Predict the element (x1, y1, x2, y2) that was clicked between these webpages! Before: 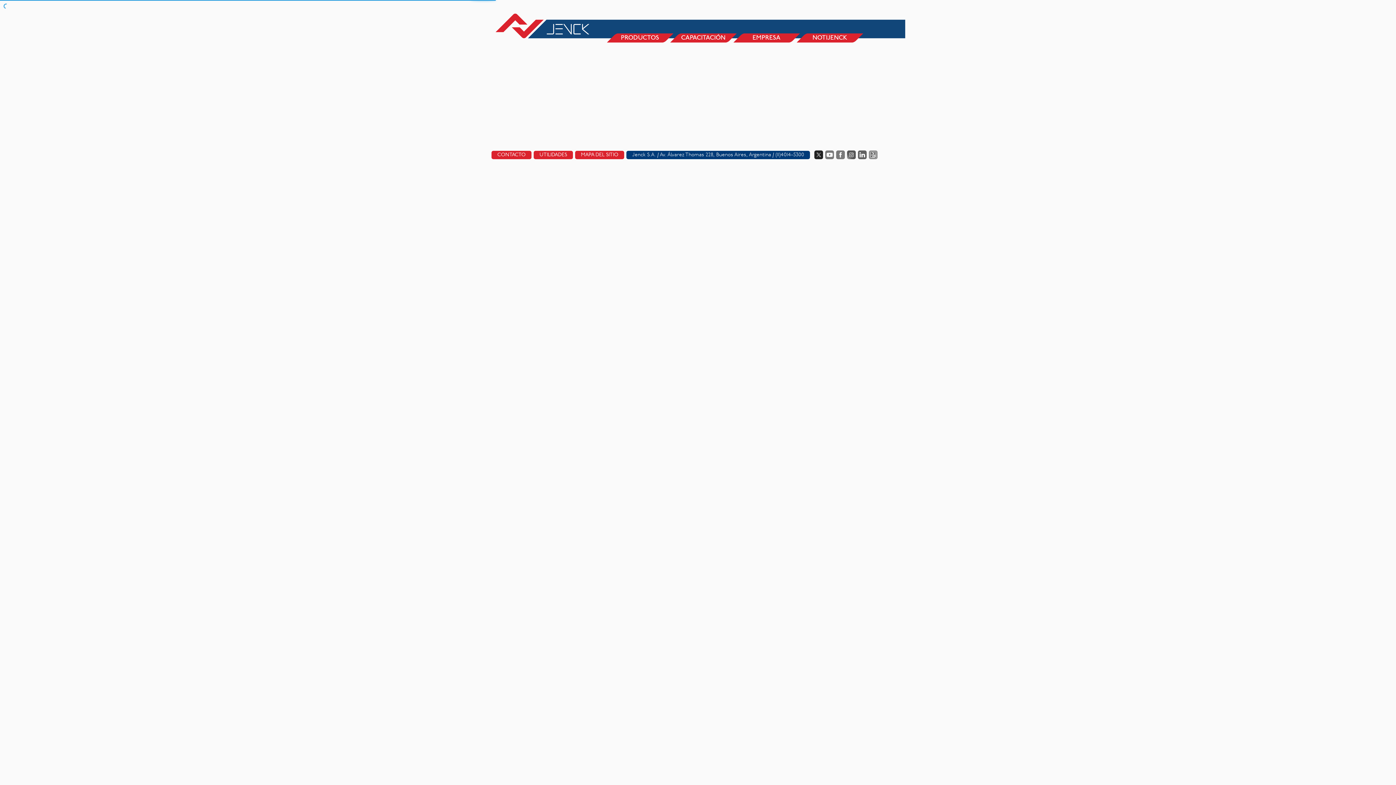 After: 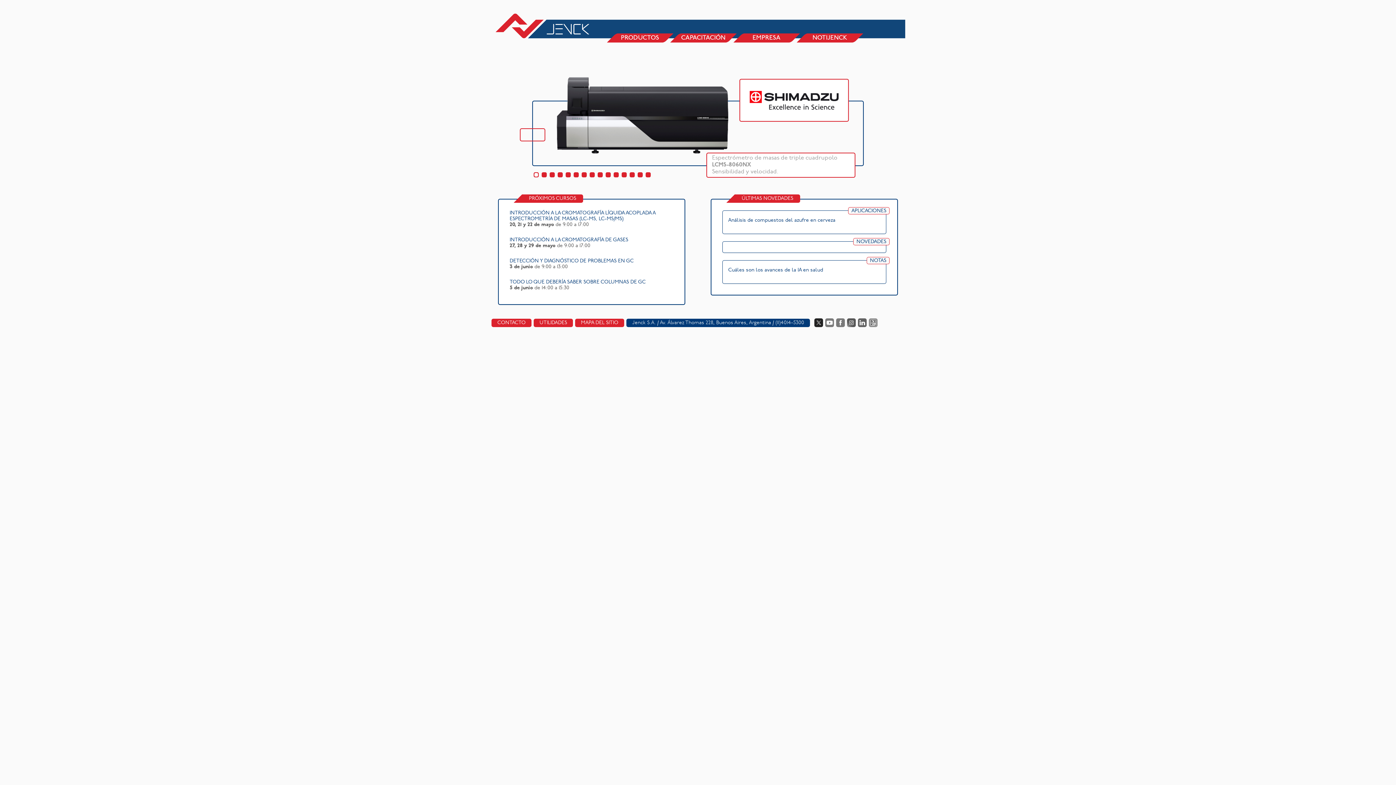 Action: bbox: (491, 9, 578, 39)